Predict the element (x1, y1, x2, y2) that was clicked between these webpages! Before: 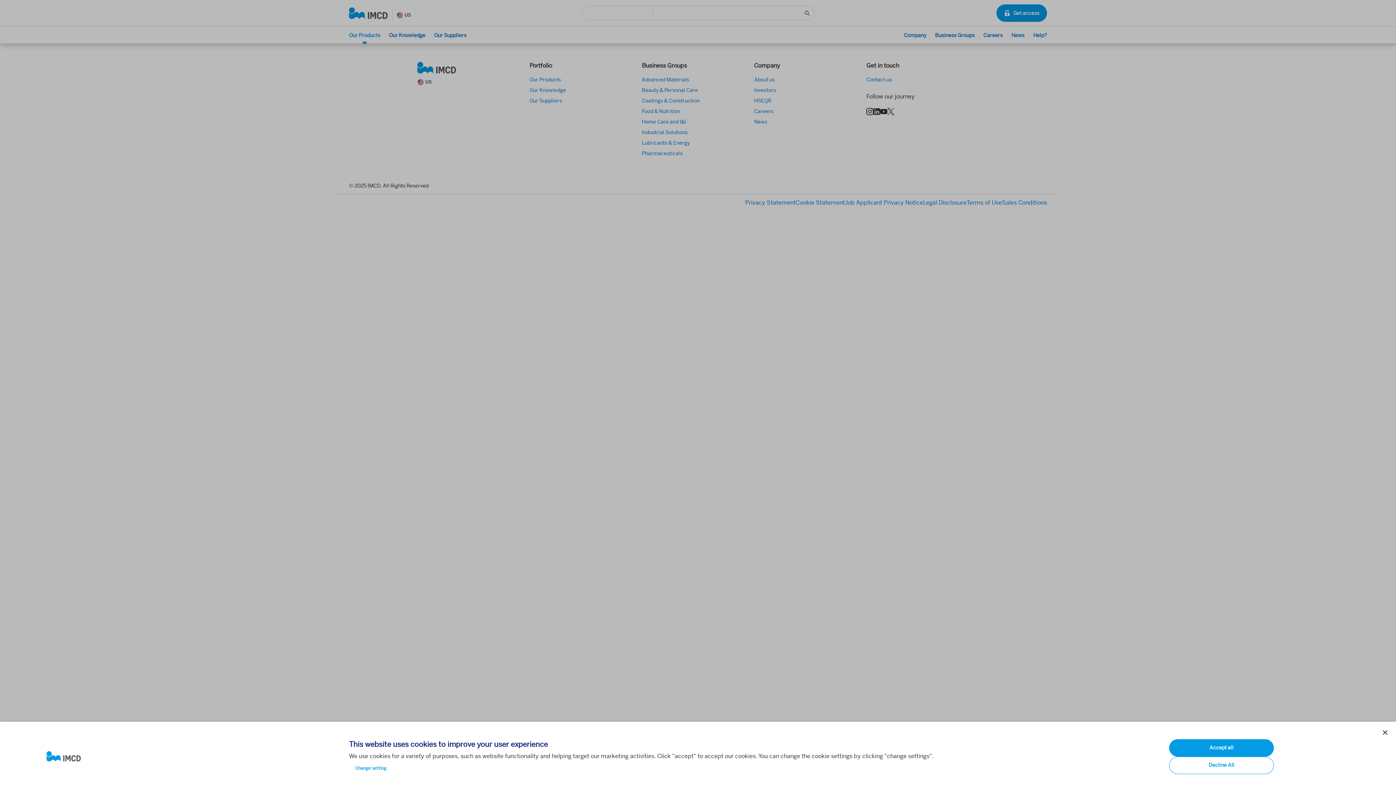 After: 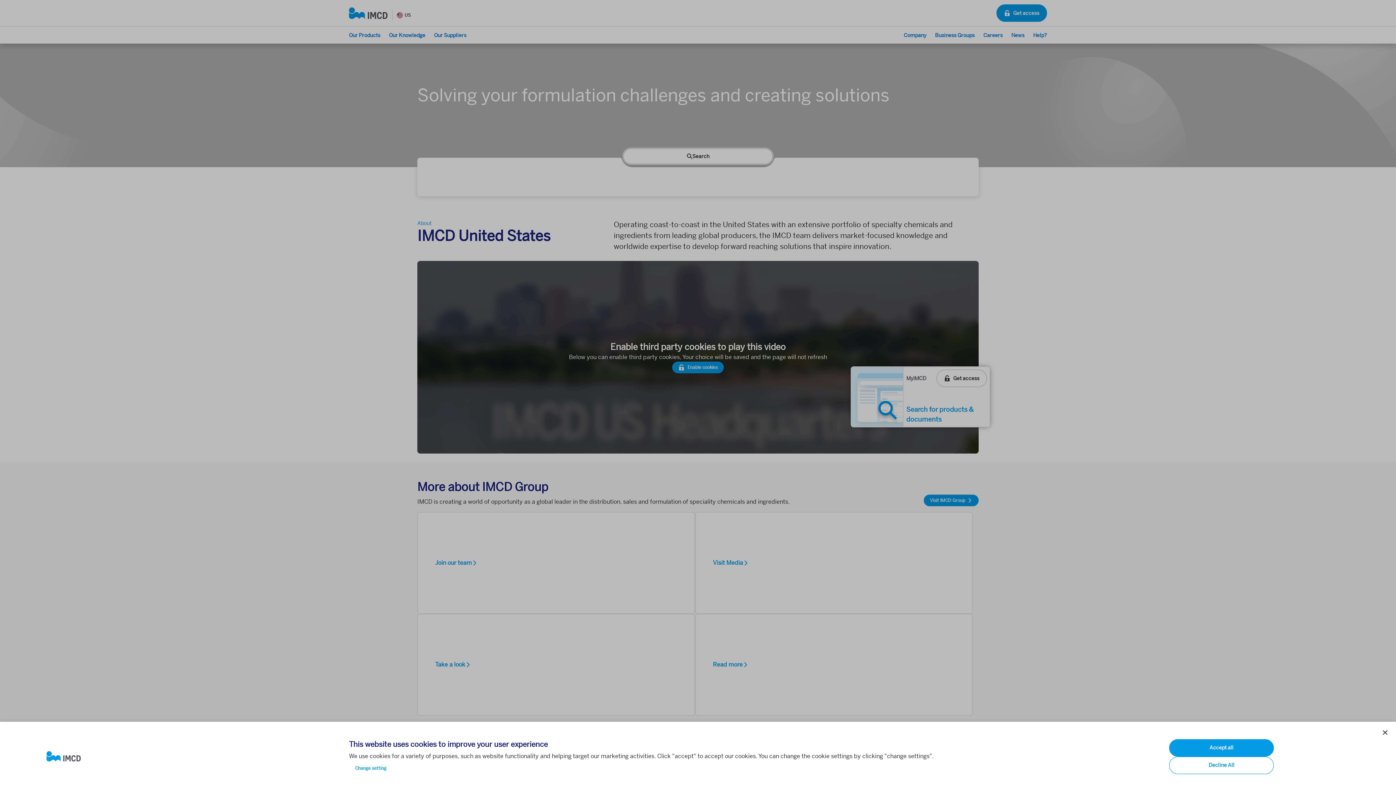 Action: bbox: (46, 751, 337, 762)